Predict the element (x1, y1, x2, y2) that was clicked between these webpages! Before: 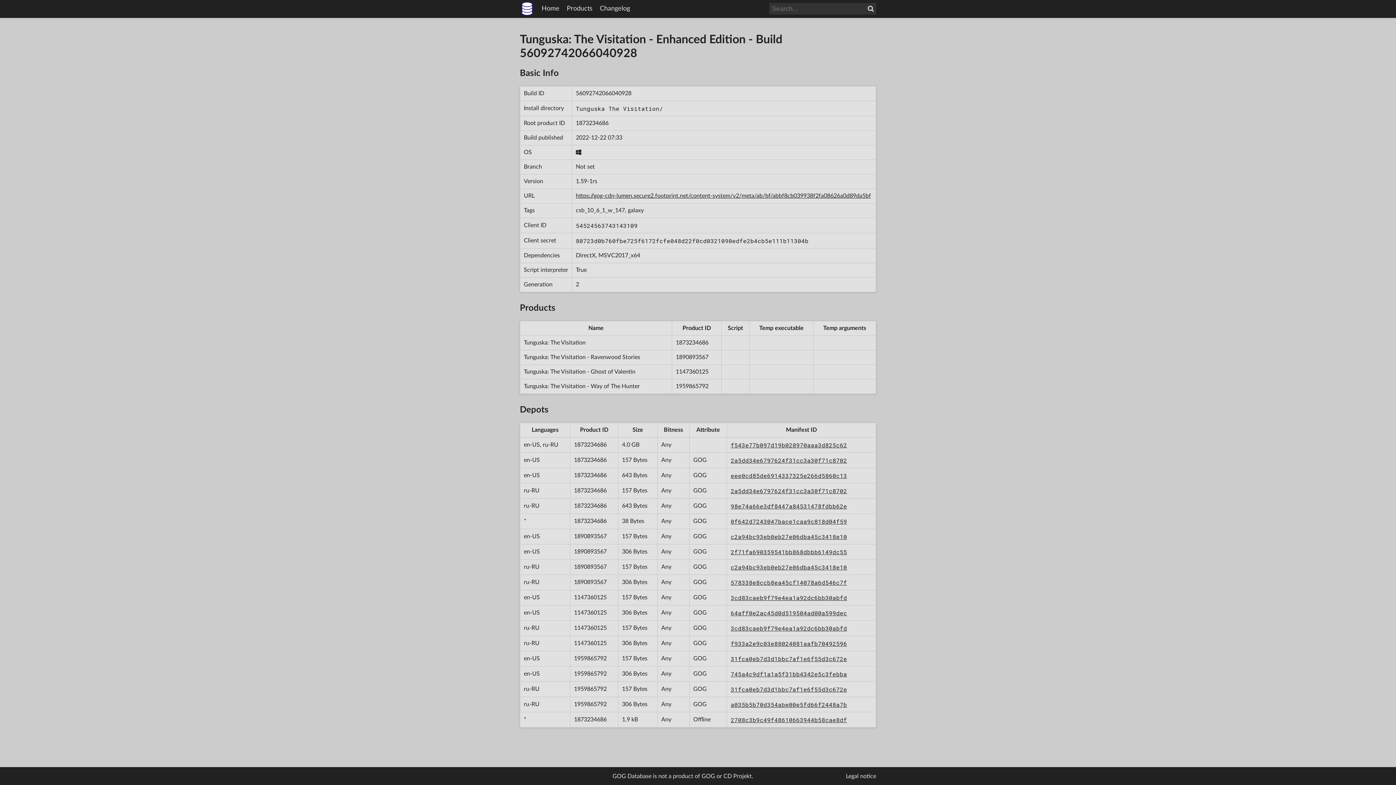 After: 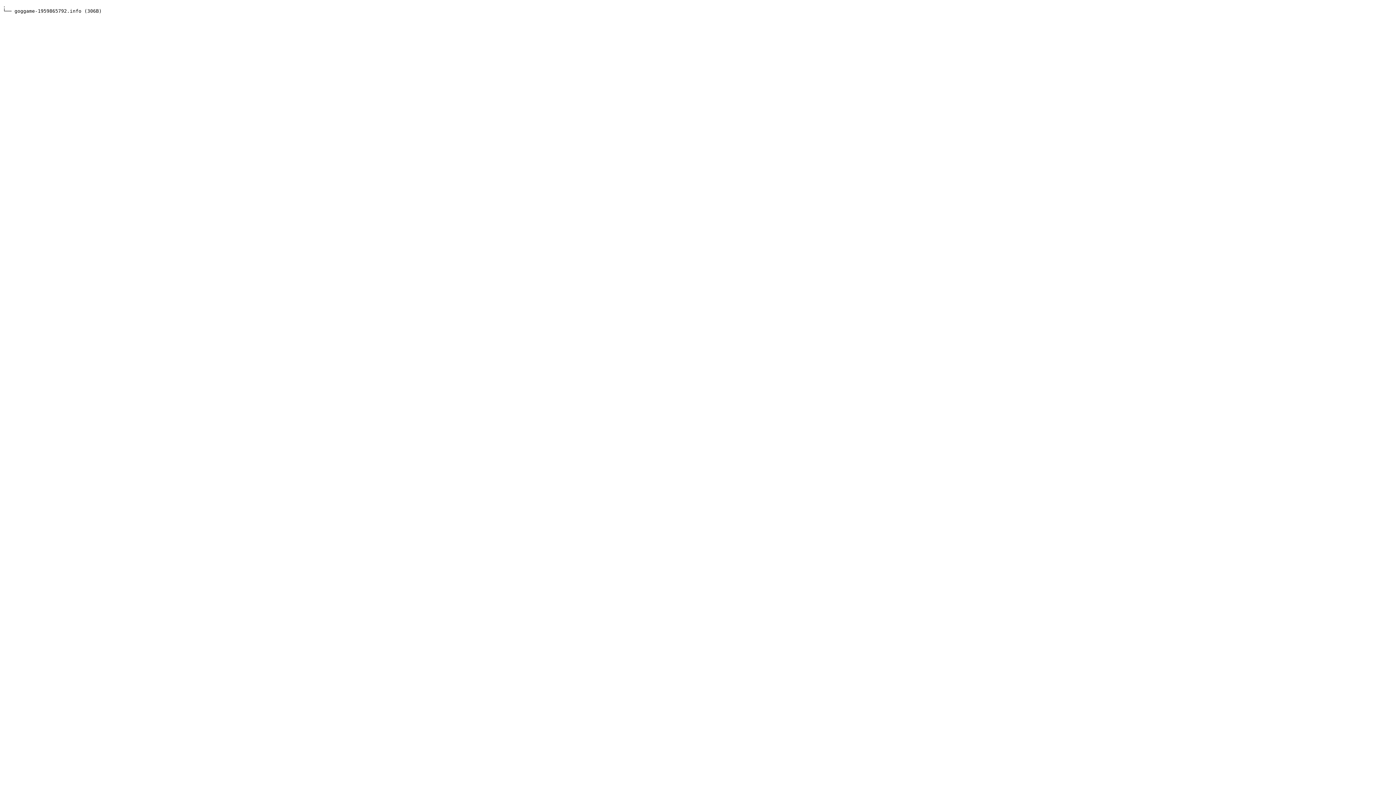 Action: bbox: (730, 670, 847, 678) label: 745a4c9df1a1a5f31bb4342e5c3febba